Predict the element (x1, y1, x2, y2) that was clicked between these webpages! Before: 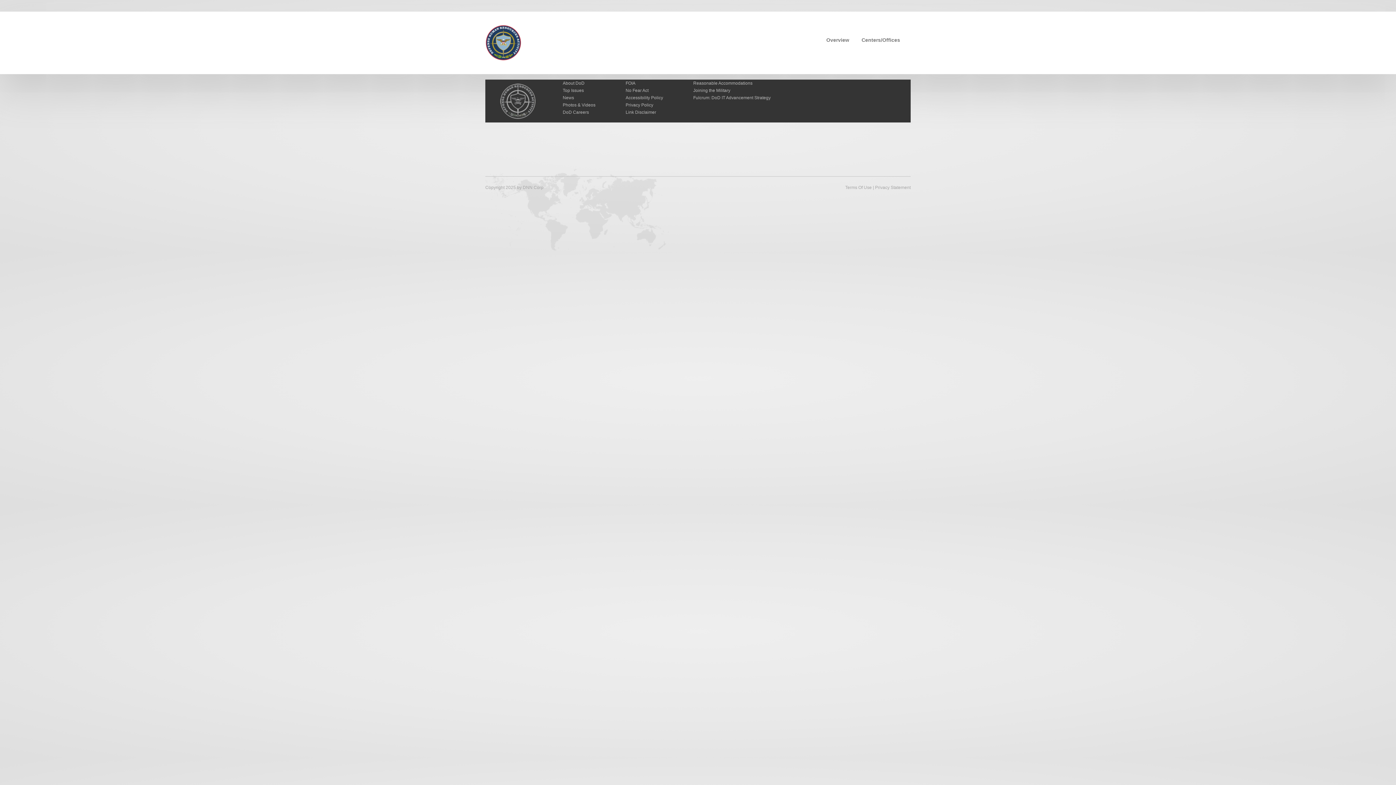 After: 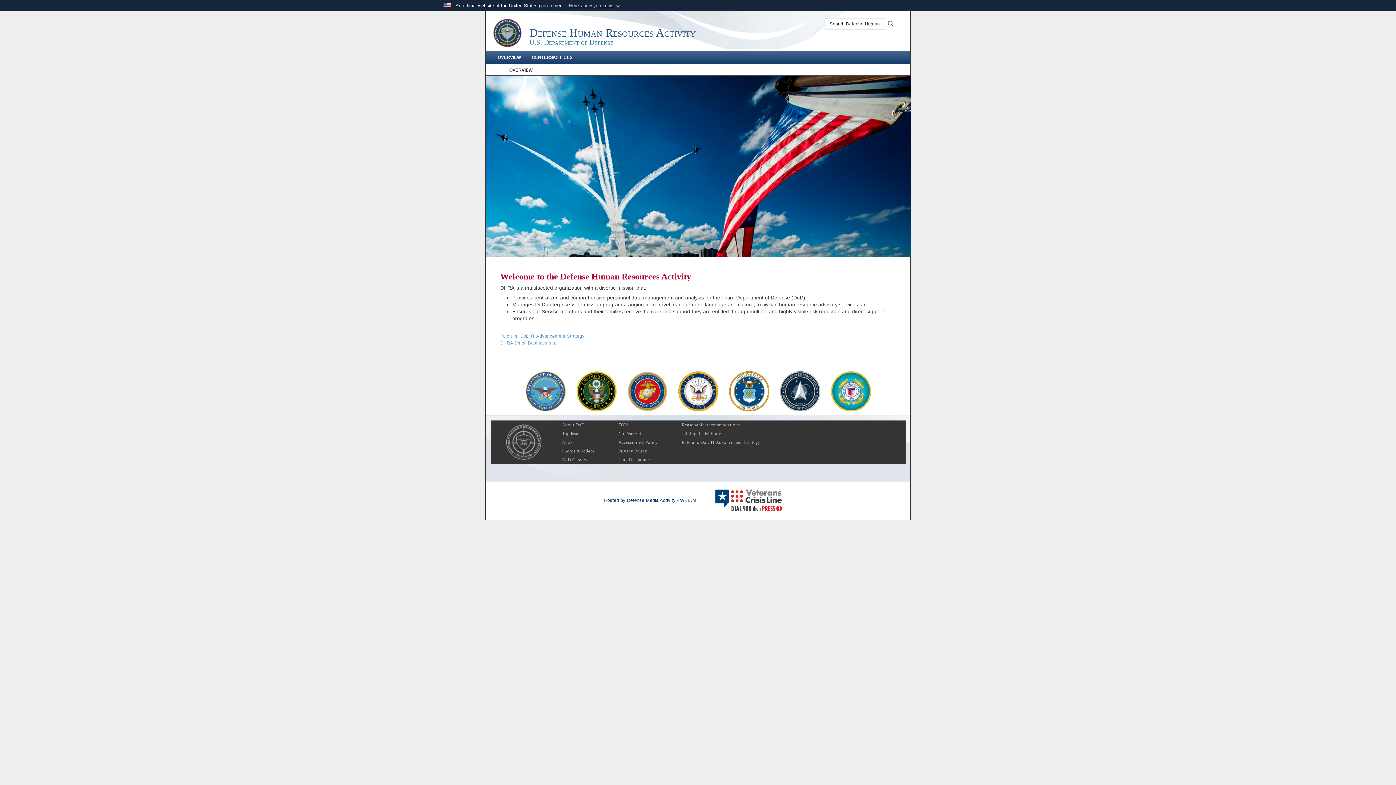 Action: bbox: (821, 33, 854, 46) label: Overview